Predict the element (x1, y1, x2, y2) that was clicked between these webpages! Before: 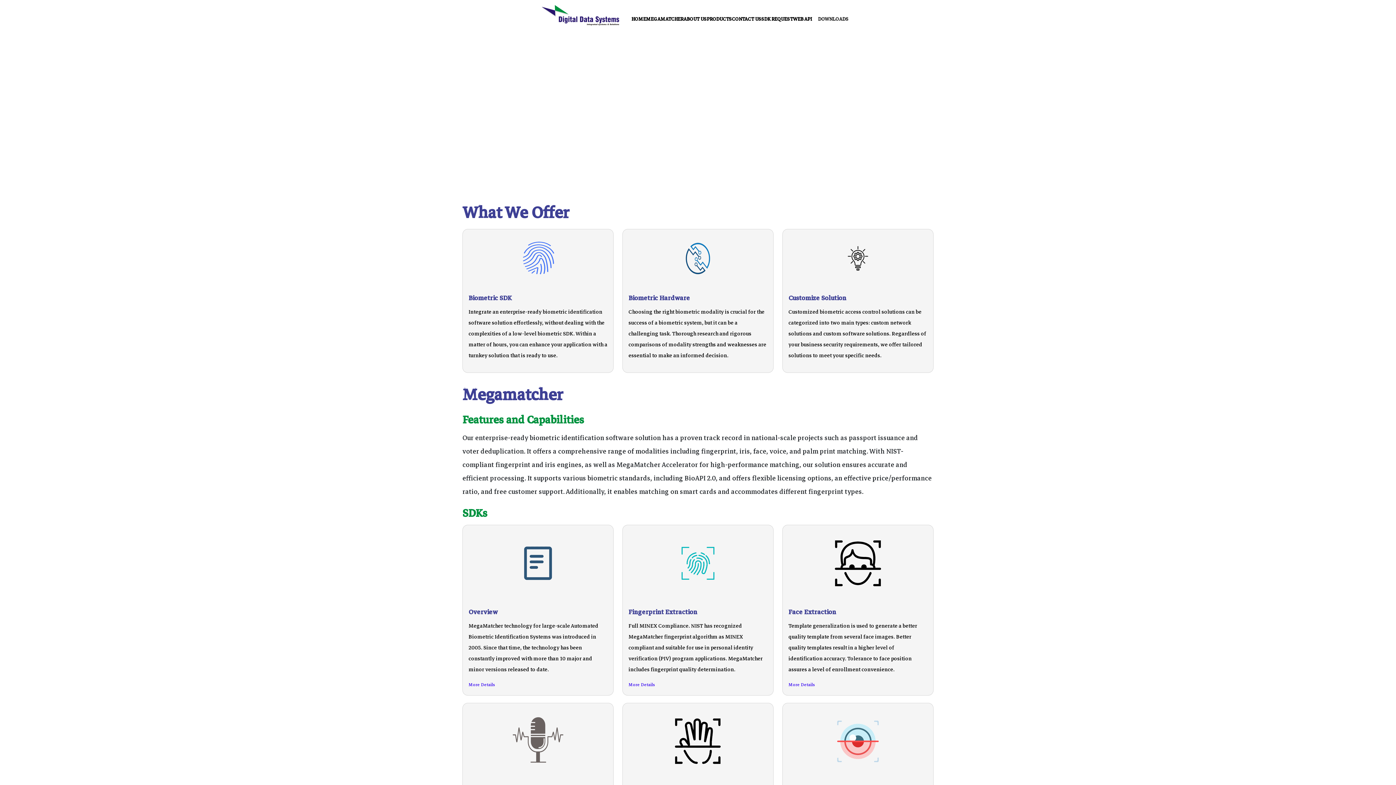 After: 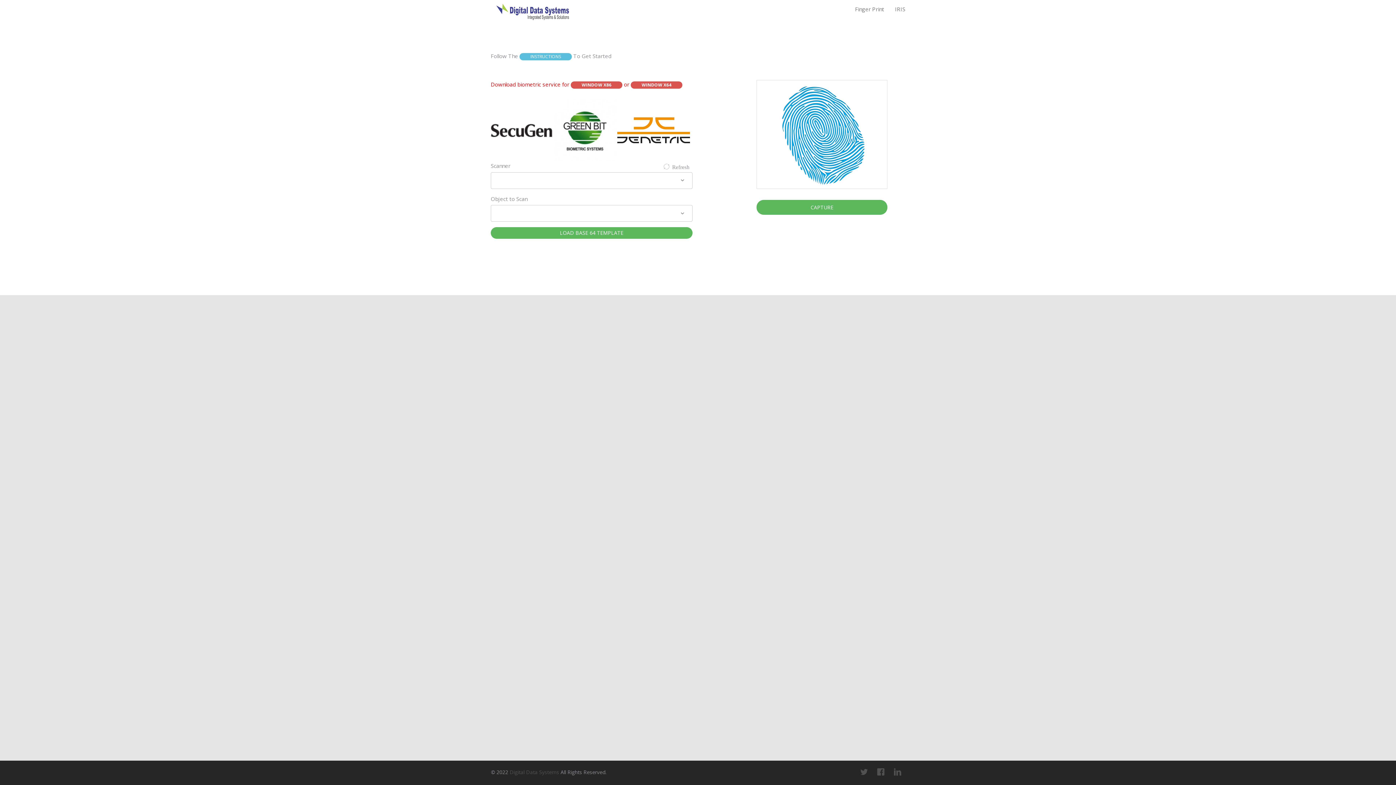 Action: bbox: (793, 15, 812, 23) label: WEB API